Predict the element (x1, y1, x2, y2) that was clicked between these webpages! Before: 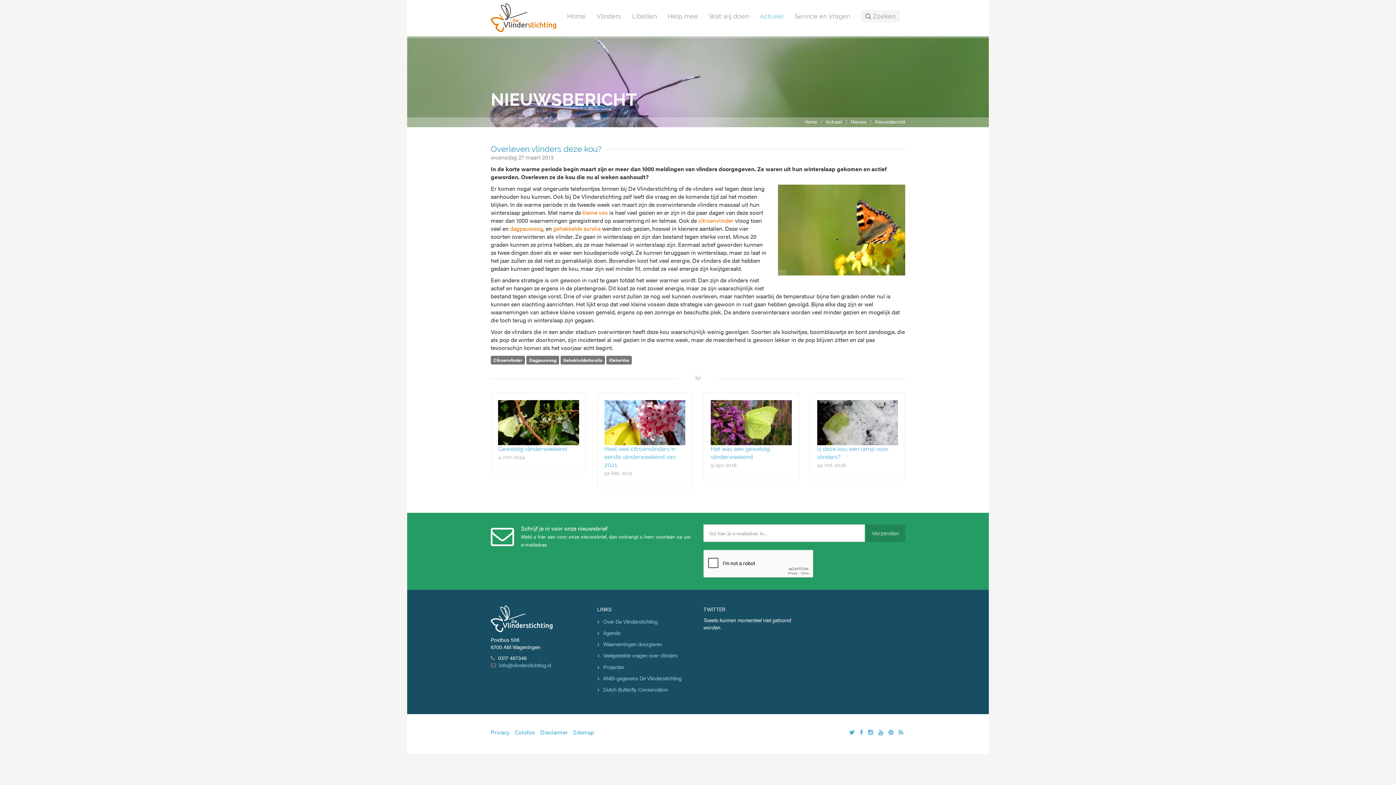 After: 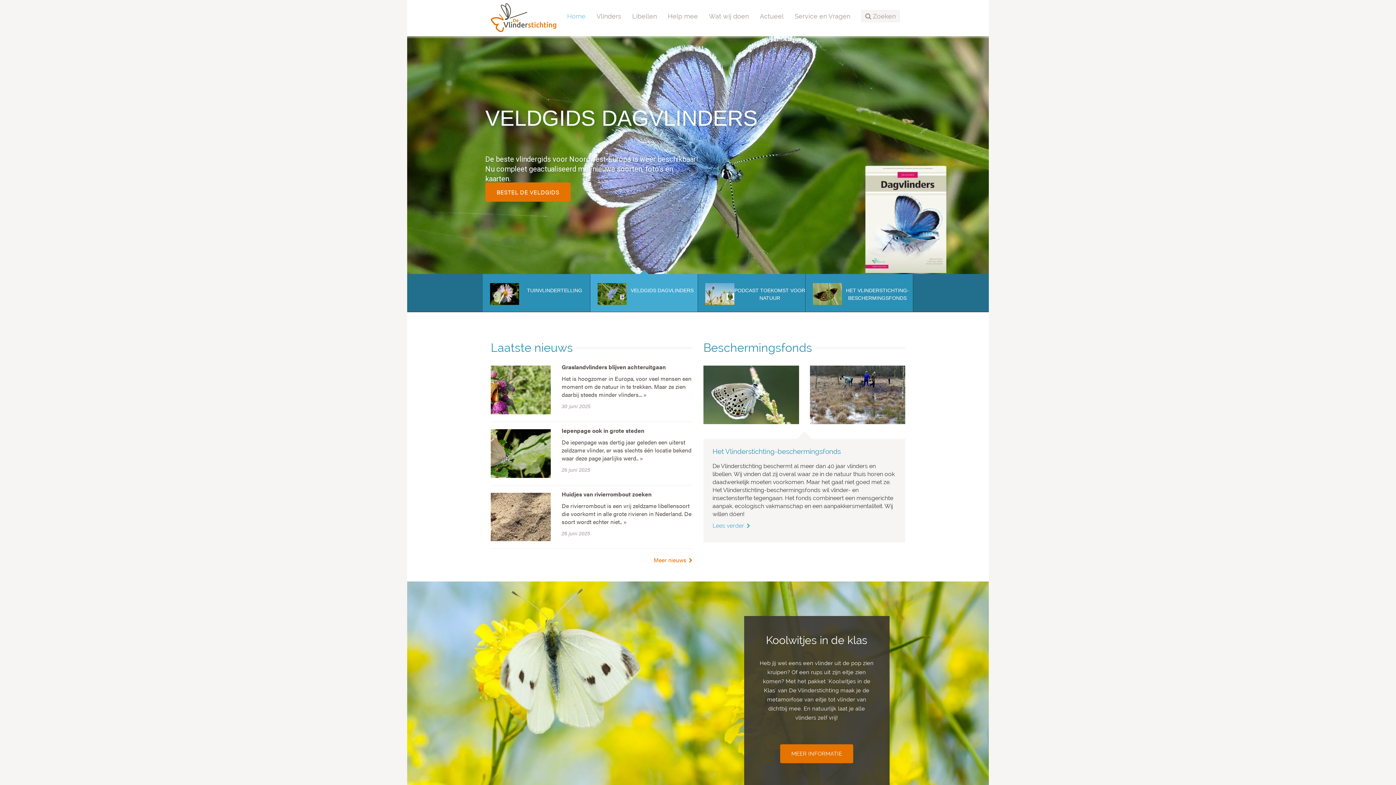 Action: label: Home bbox: (561, 0, 591, 32)